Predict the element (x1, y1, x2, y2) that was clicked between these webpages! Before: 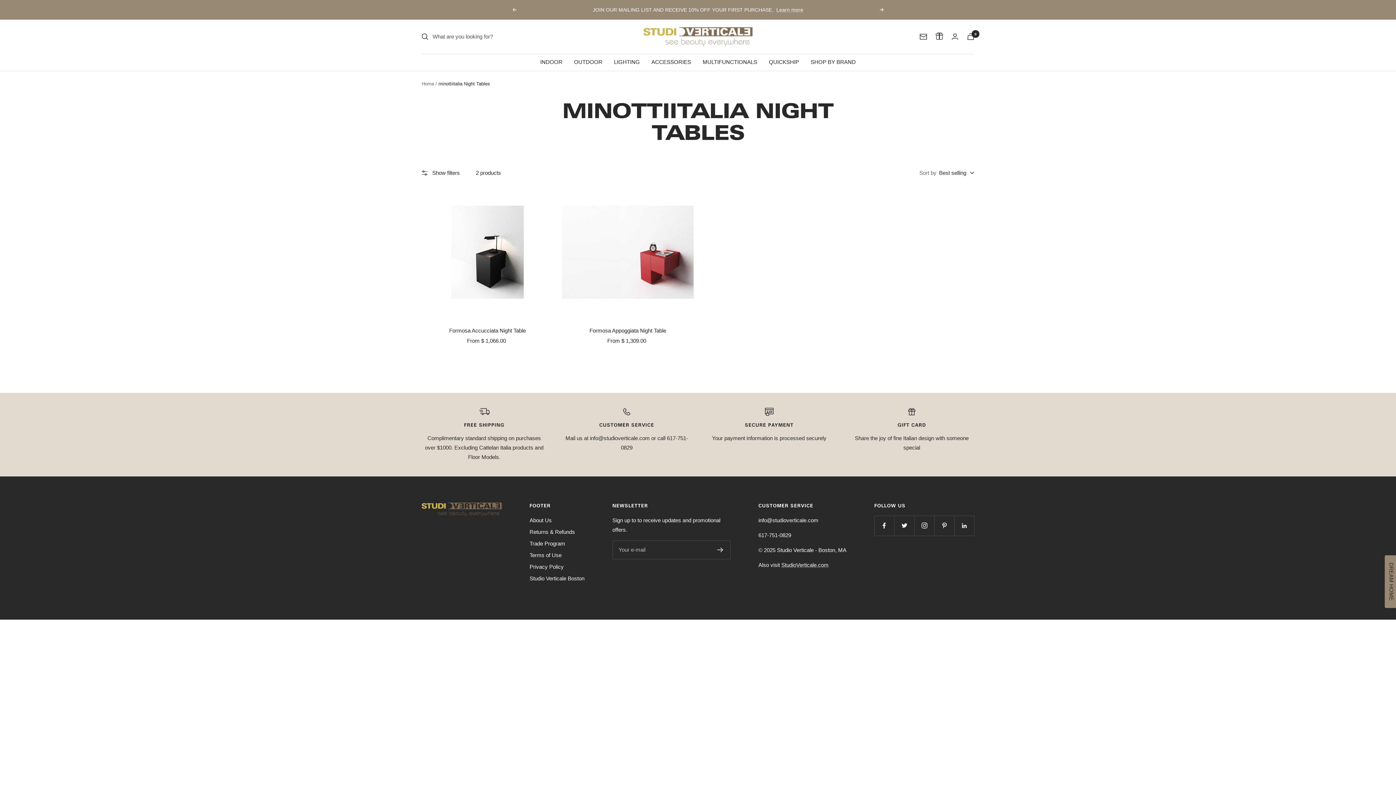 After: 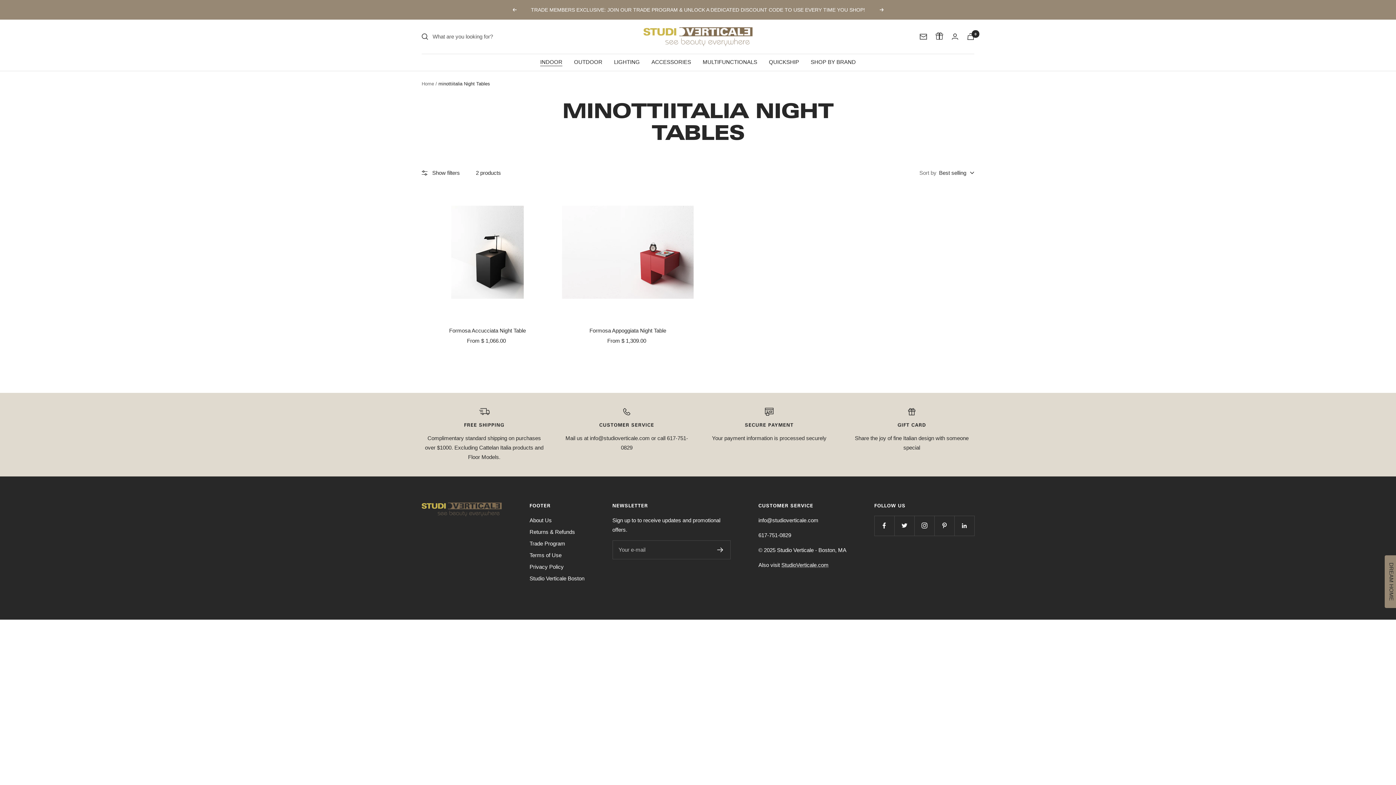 Action: bbox: (540, 57, 562, 66) label: INDOOR